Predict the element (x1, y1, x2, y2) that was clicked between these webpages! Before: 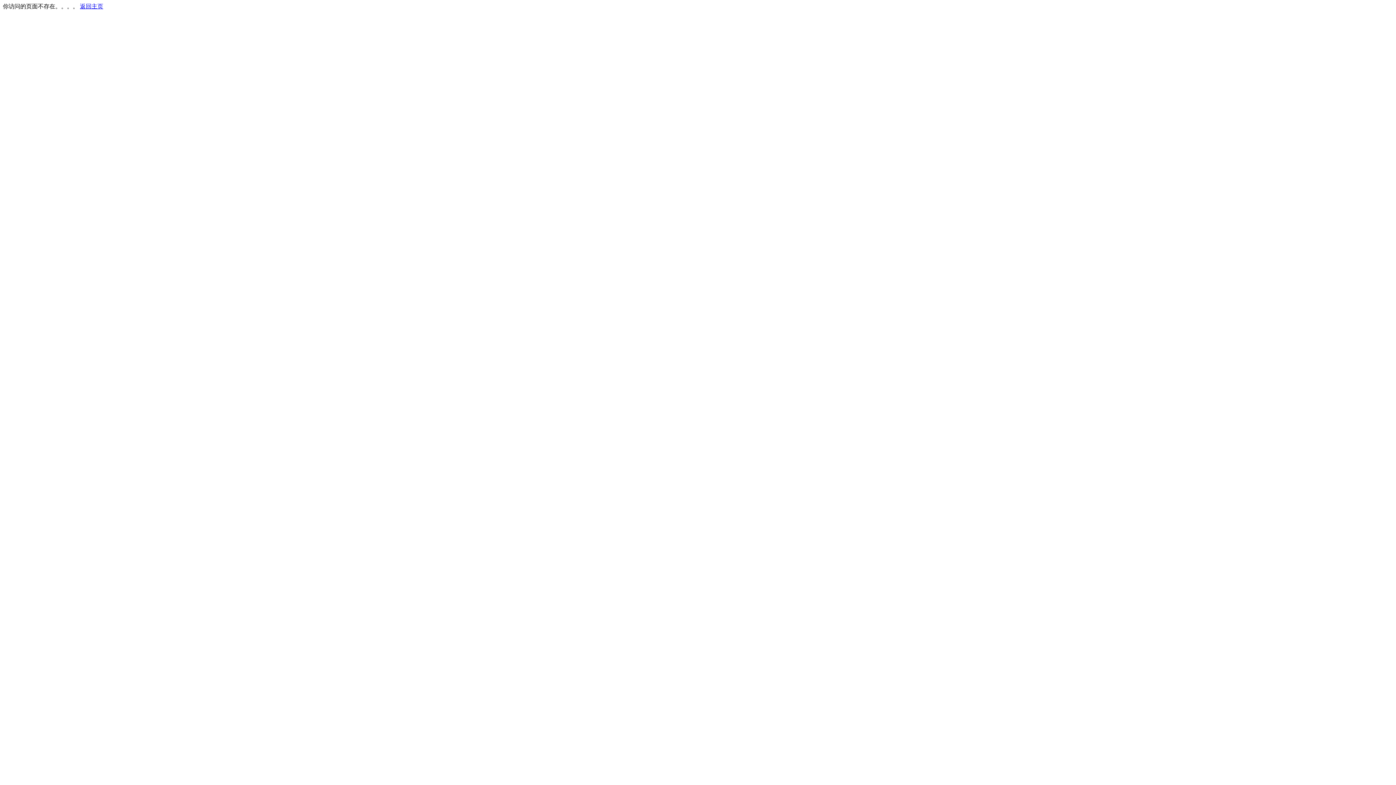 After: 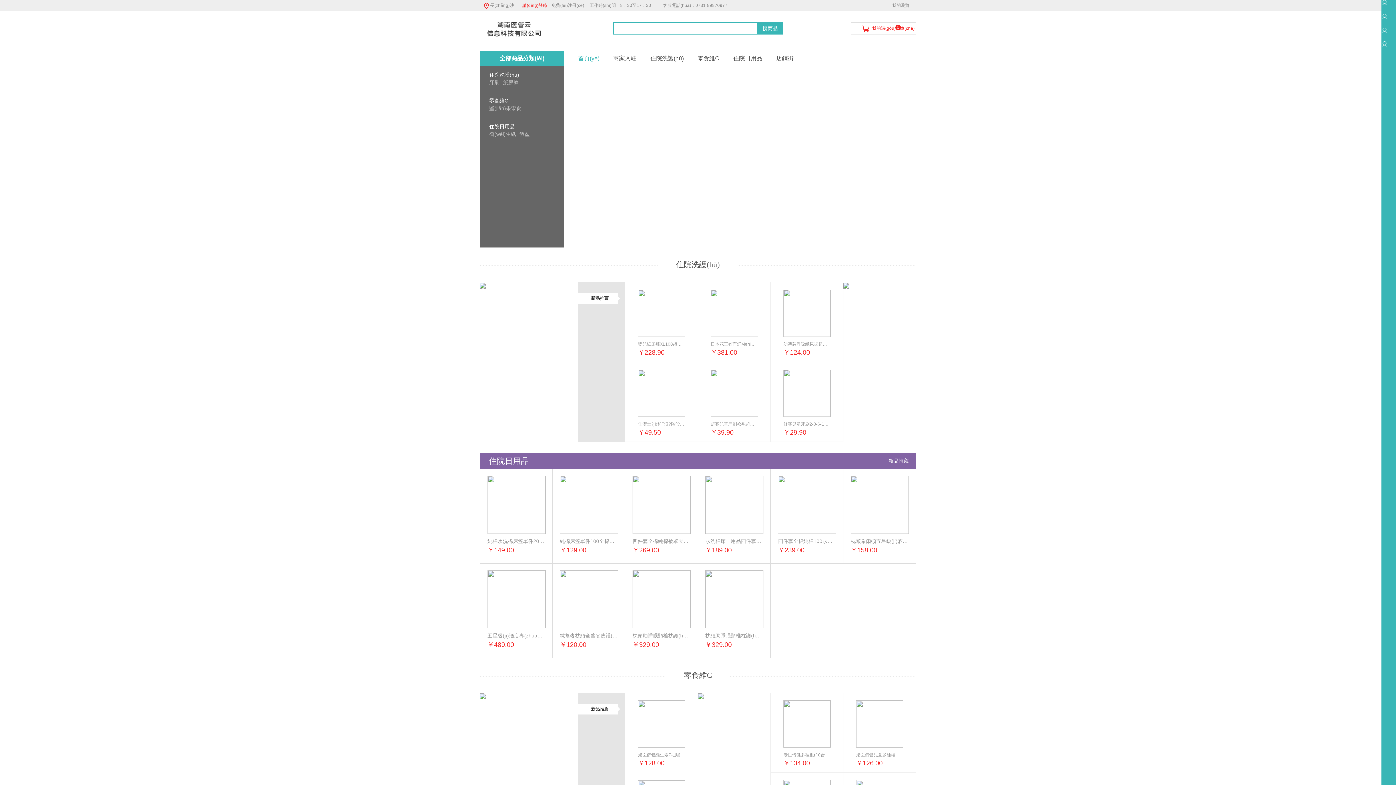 Action: label: 返回主页 bbox: (80, 3, 103, 9)